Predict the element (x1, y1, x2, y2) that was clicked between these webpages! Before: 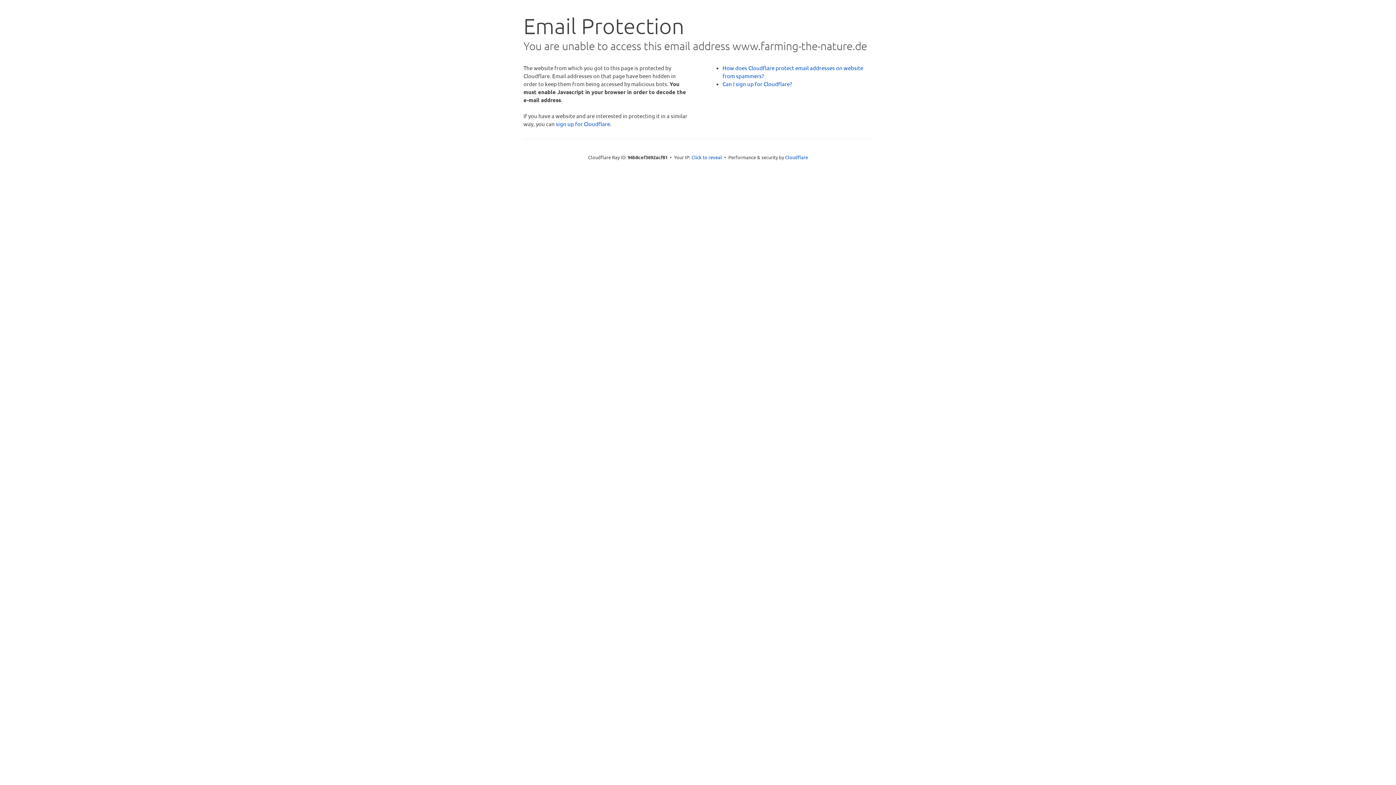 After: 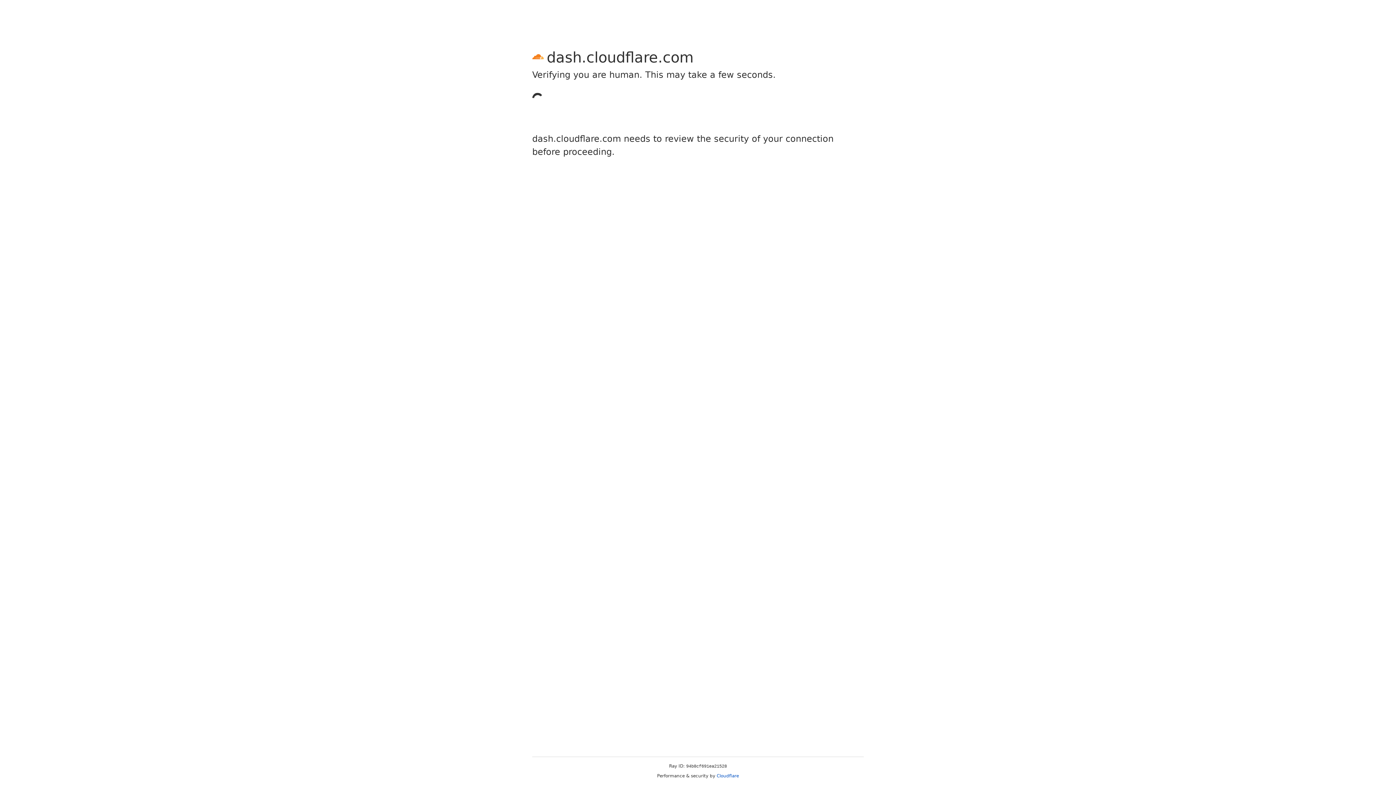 Action: label: sign up for Cloudflare bbox: (556, 120, 610, 127)